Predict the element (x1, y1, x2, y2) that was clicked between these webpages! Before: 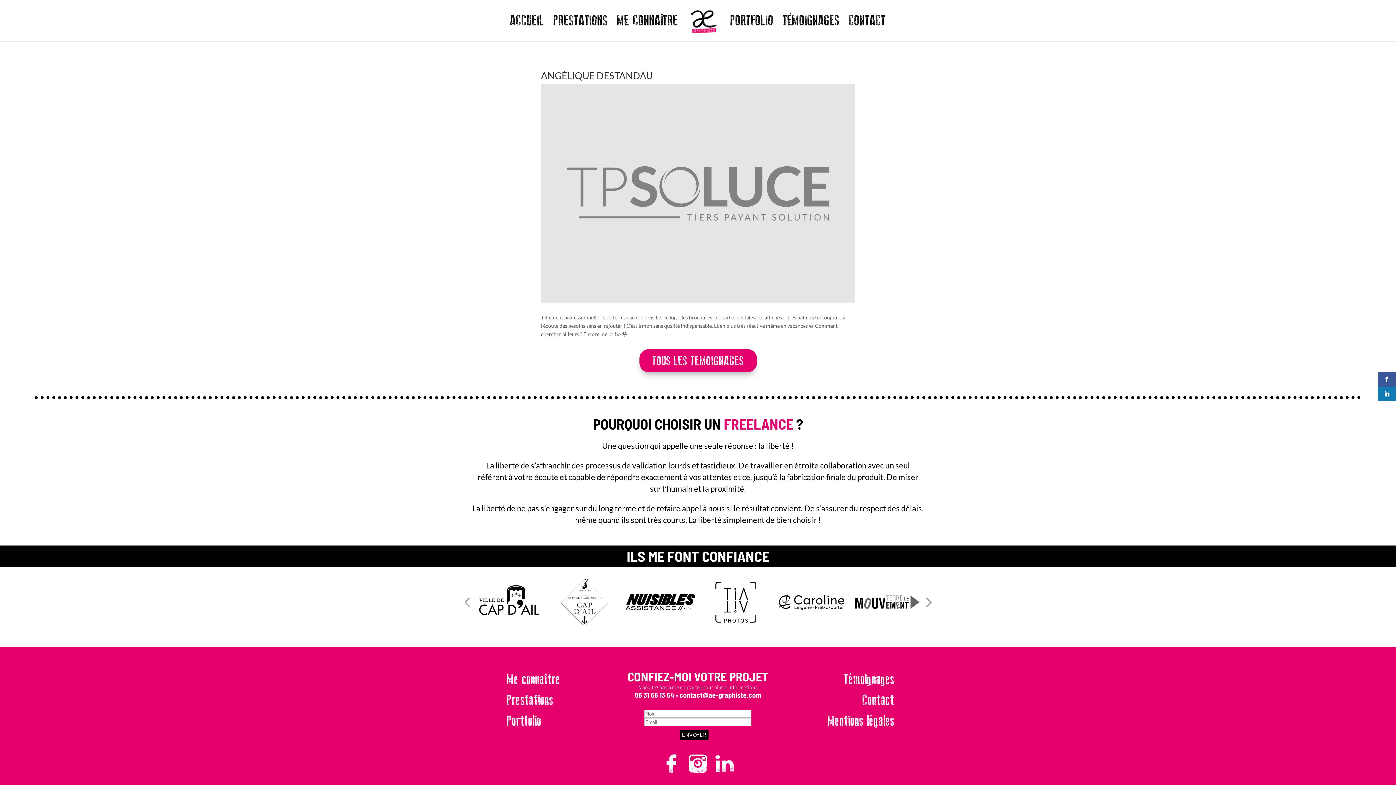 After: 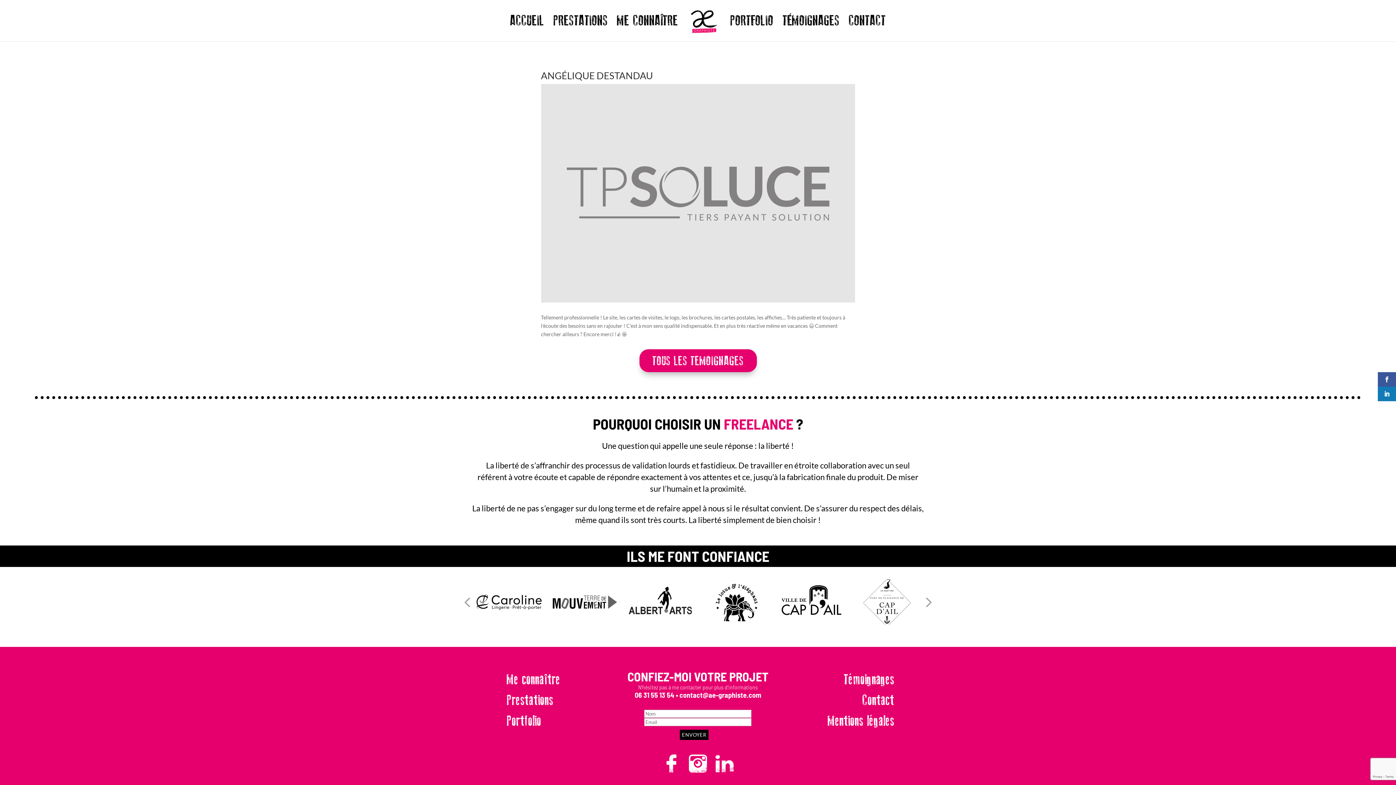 Action: bbox: (658, 767, 684, 774)